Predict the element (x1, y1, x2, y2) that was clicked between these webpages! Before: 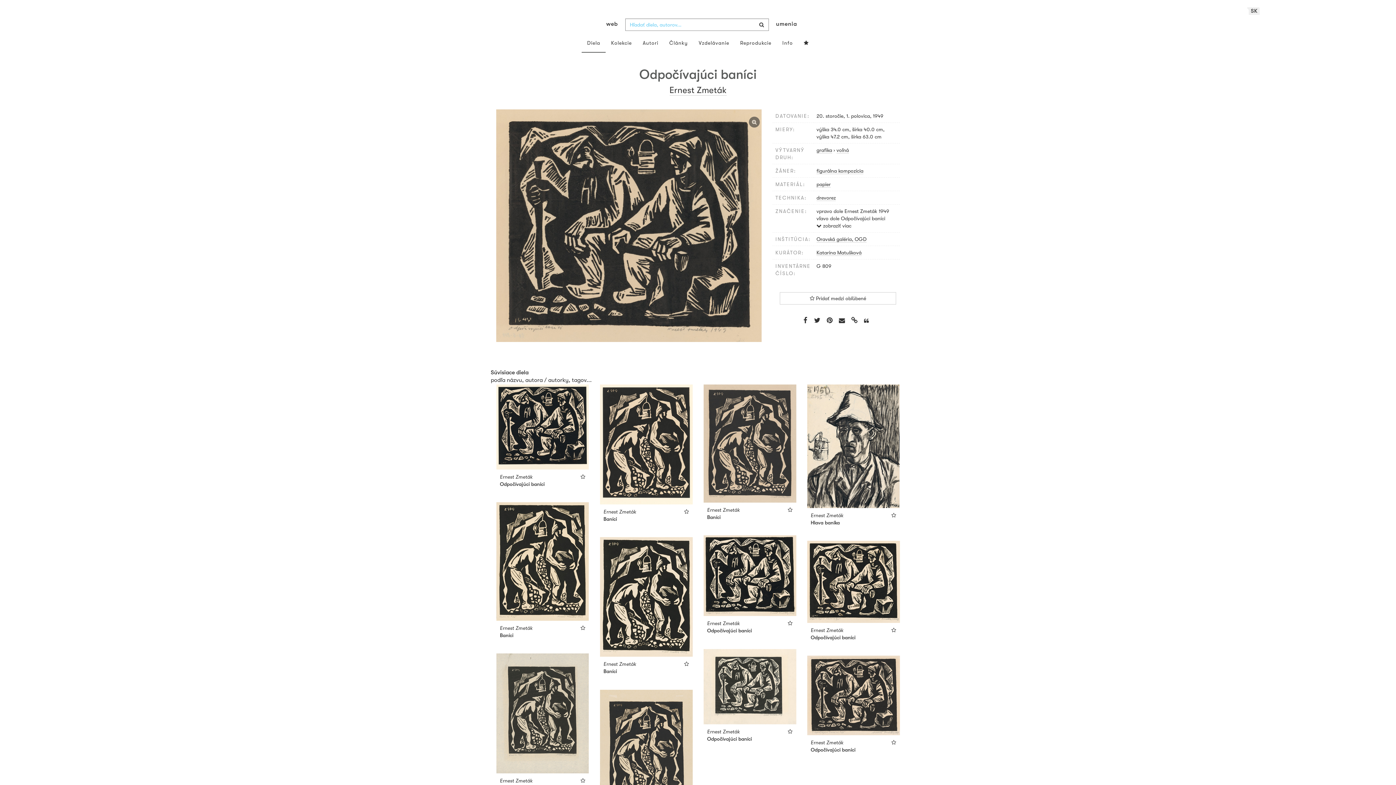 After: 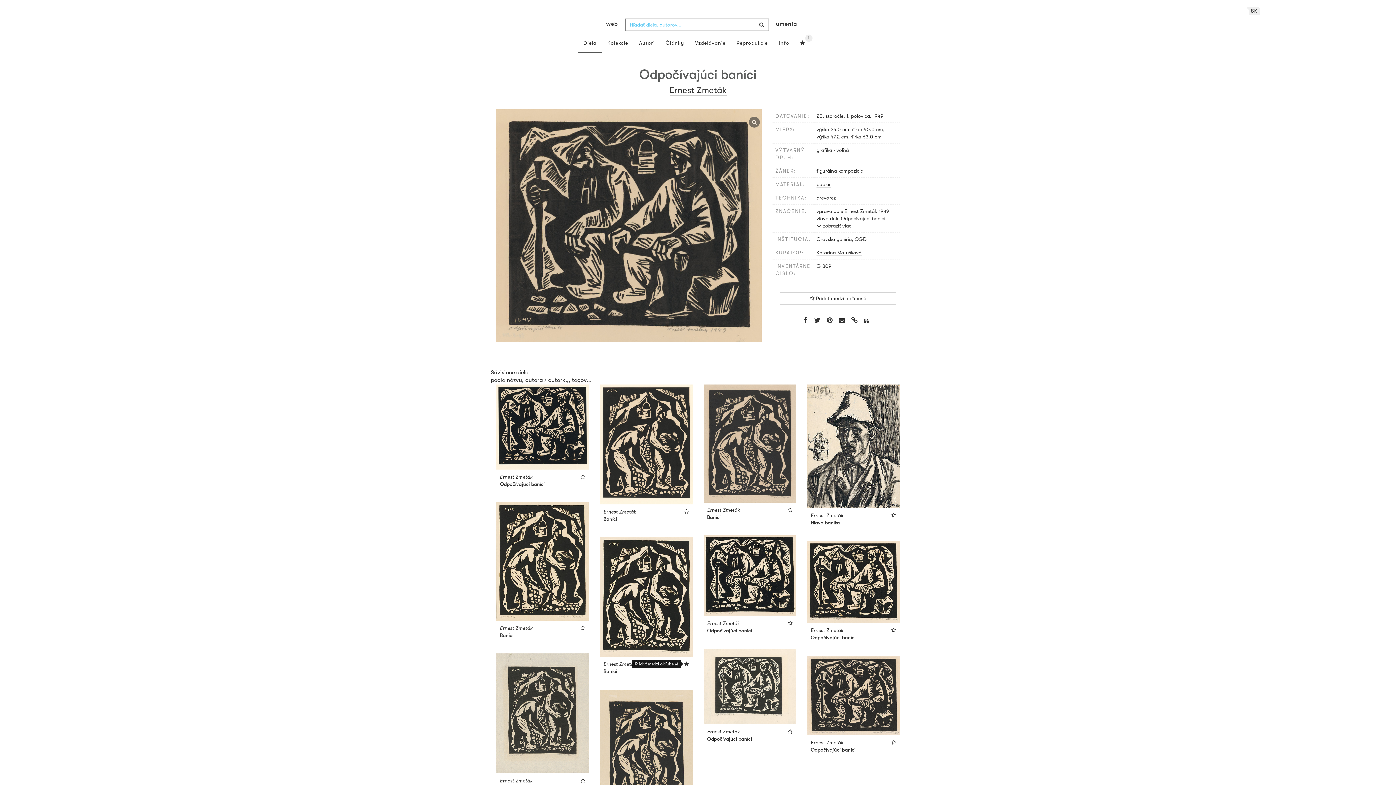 Action: bbox: (684, 661, 689, 667)